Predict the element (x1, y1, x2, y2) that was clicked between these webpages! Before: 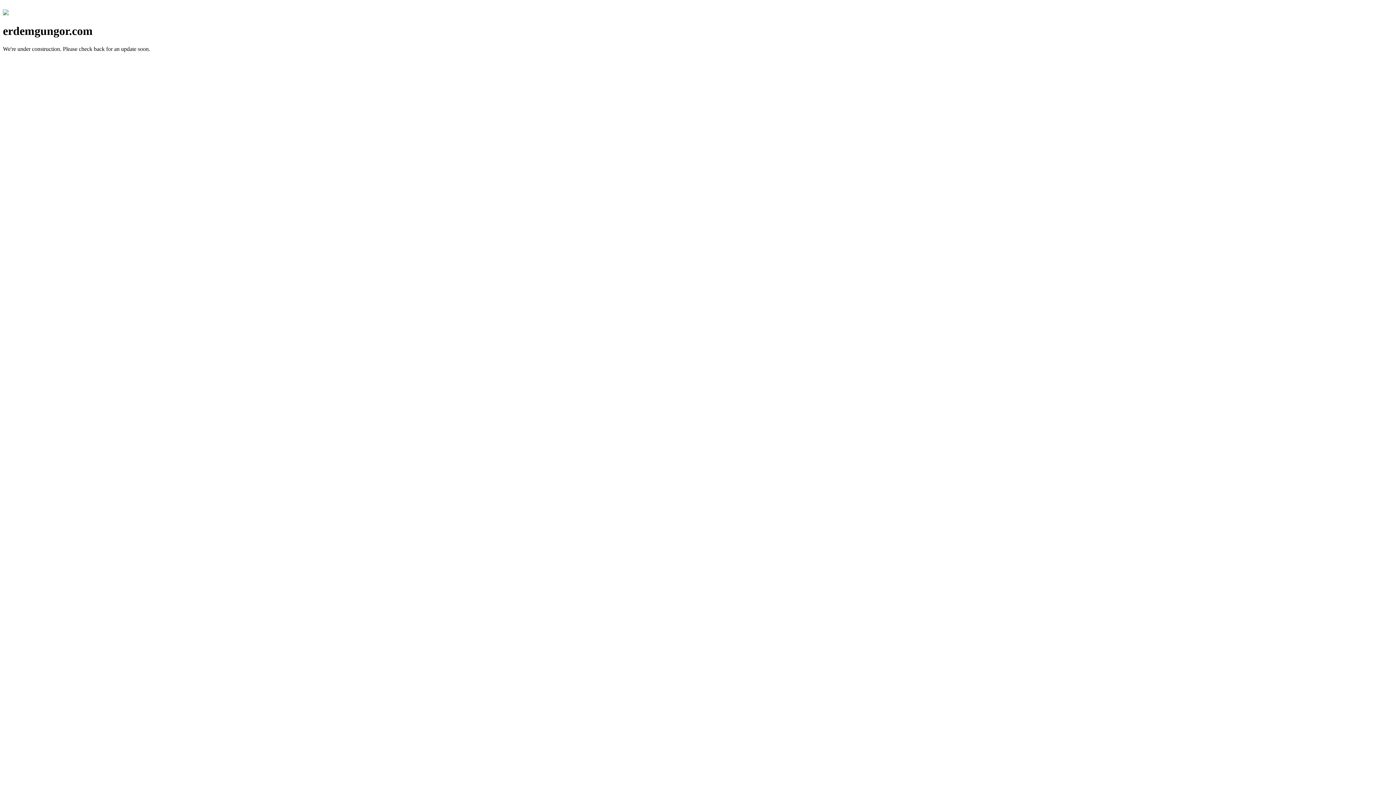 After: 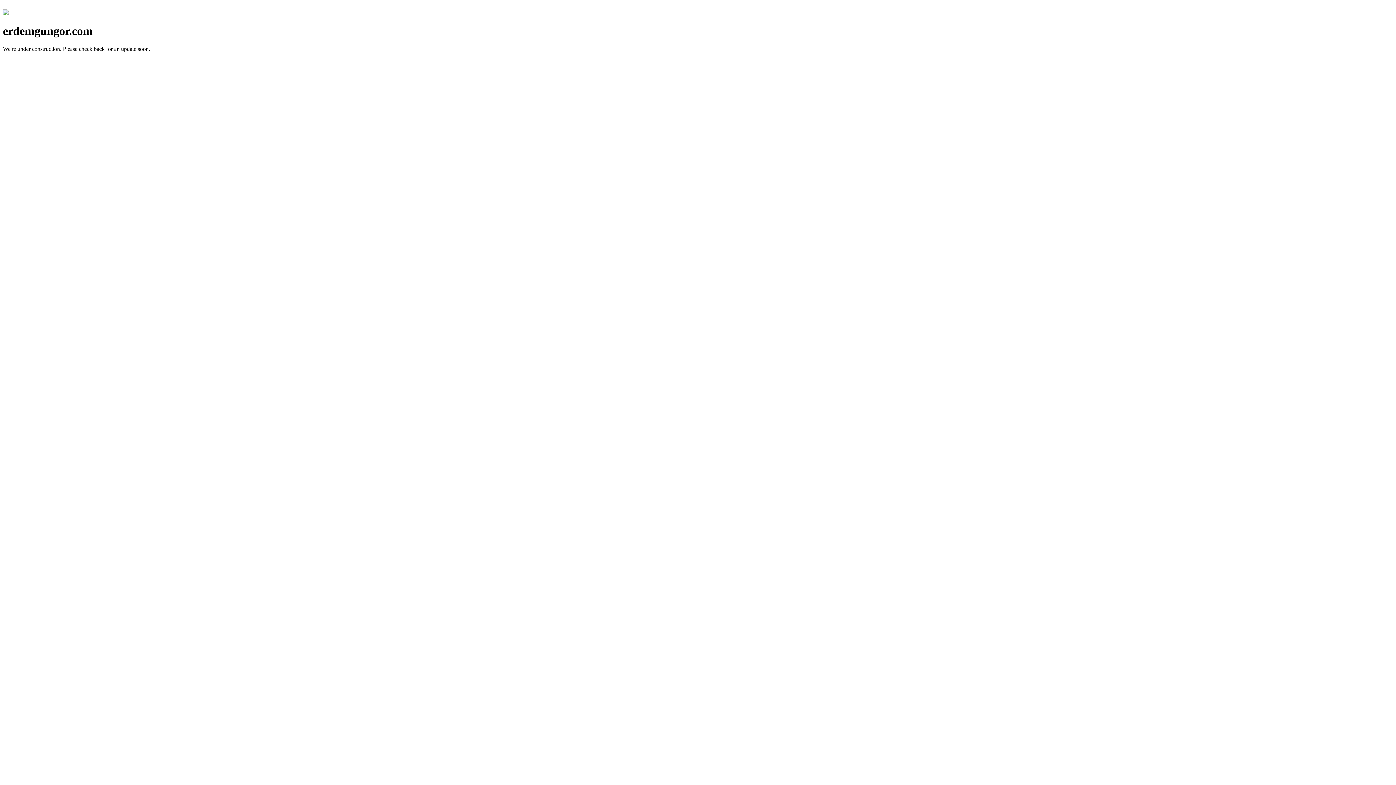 Action: bbox: (2, 10, 8, 16)